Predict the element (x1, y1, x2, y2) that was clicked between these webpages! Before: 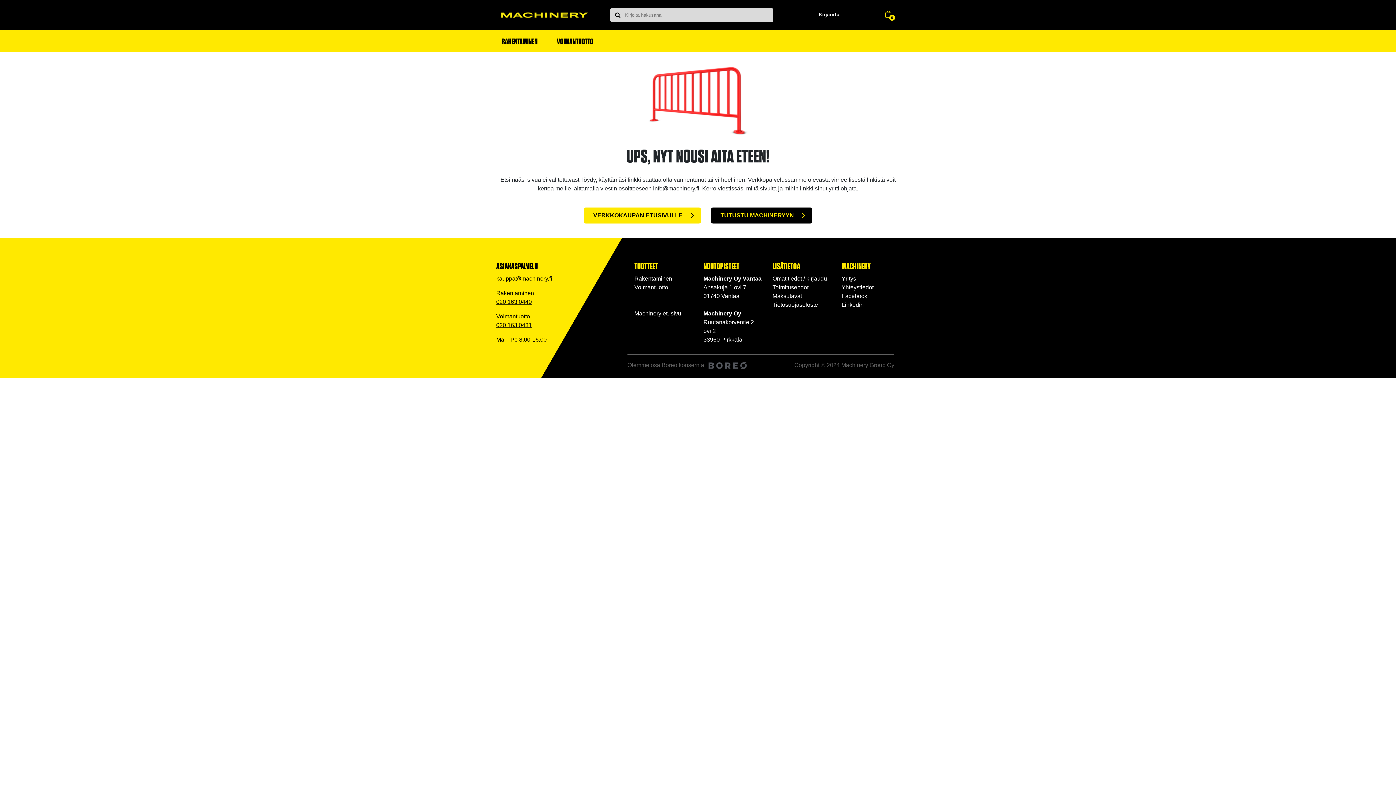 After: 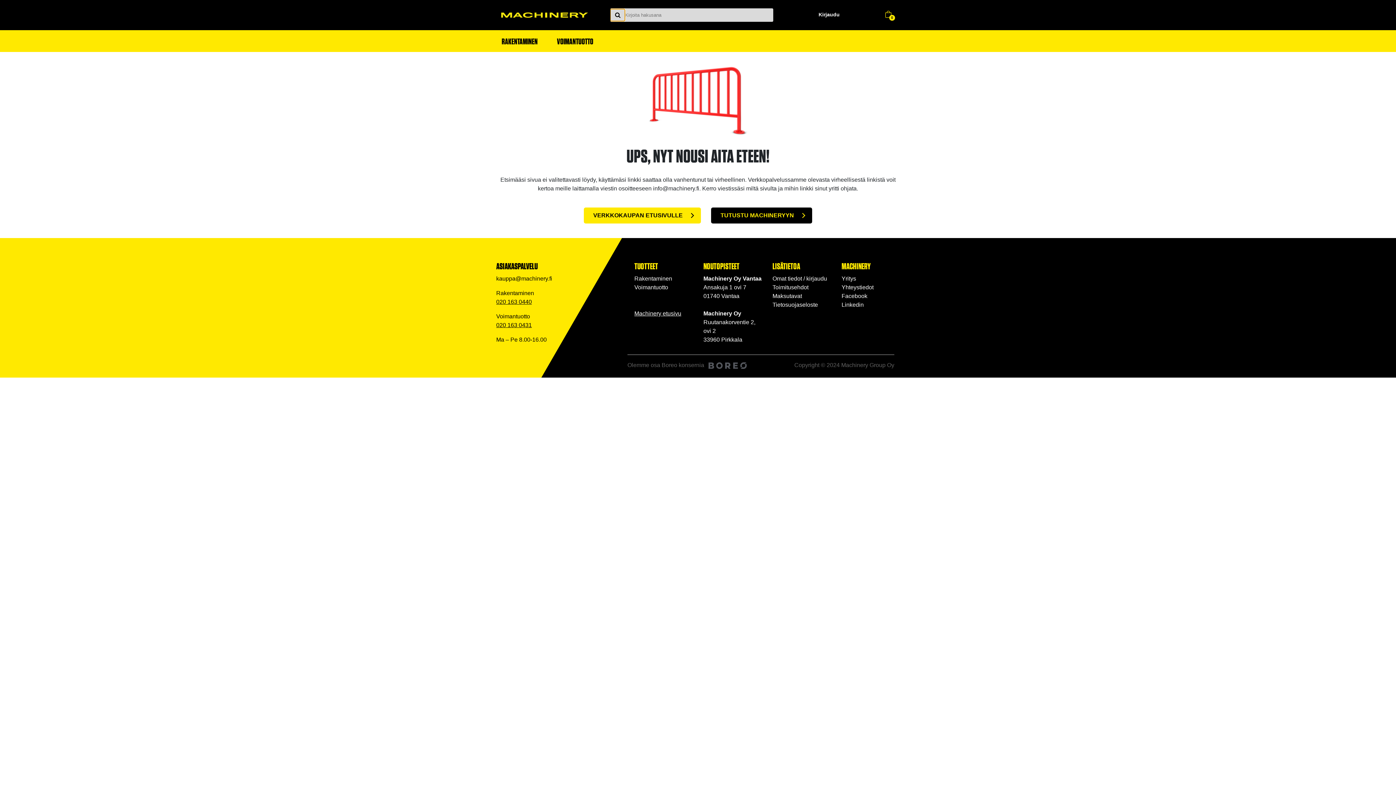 Action: bbox: (610, 9, 625, 21)